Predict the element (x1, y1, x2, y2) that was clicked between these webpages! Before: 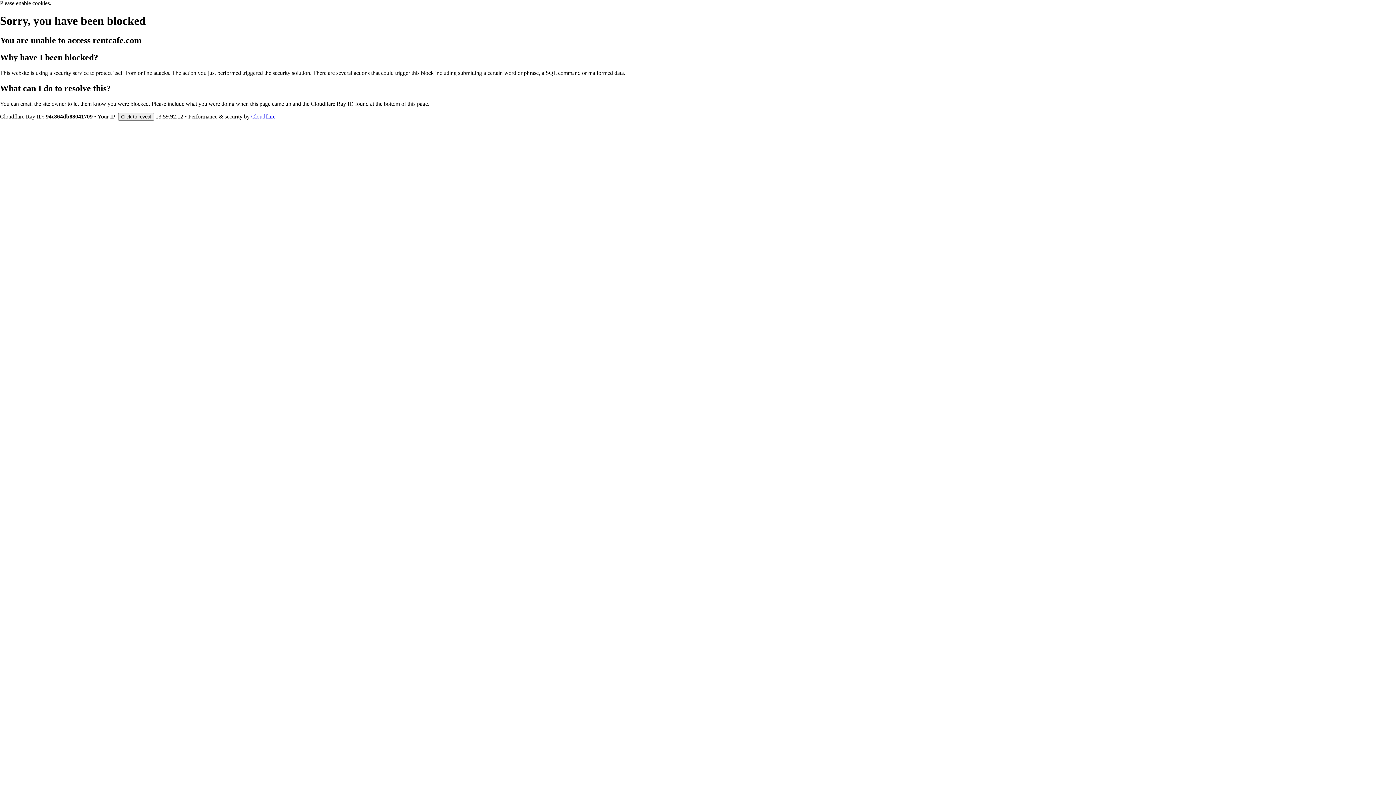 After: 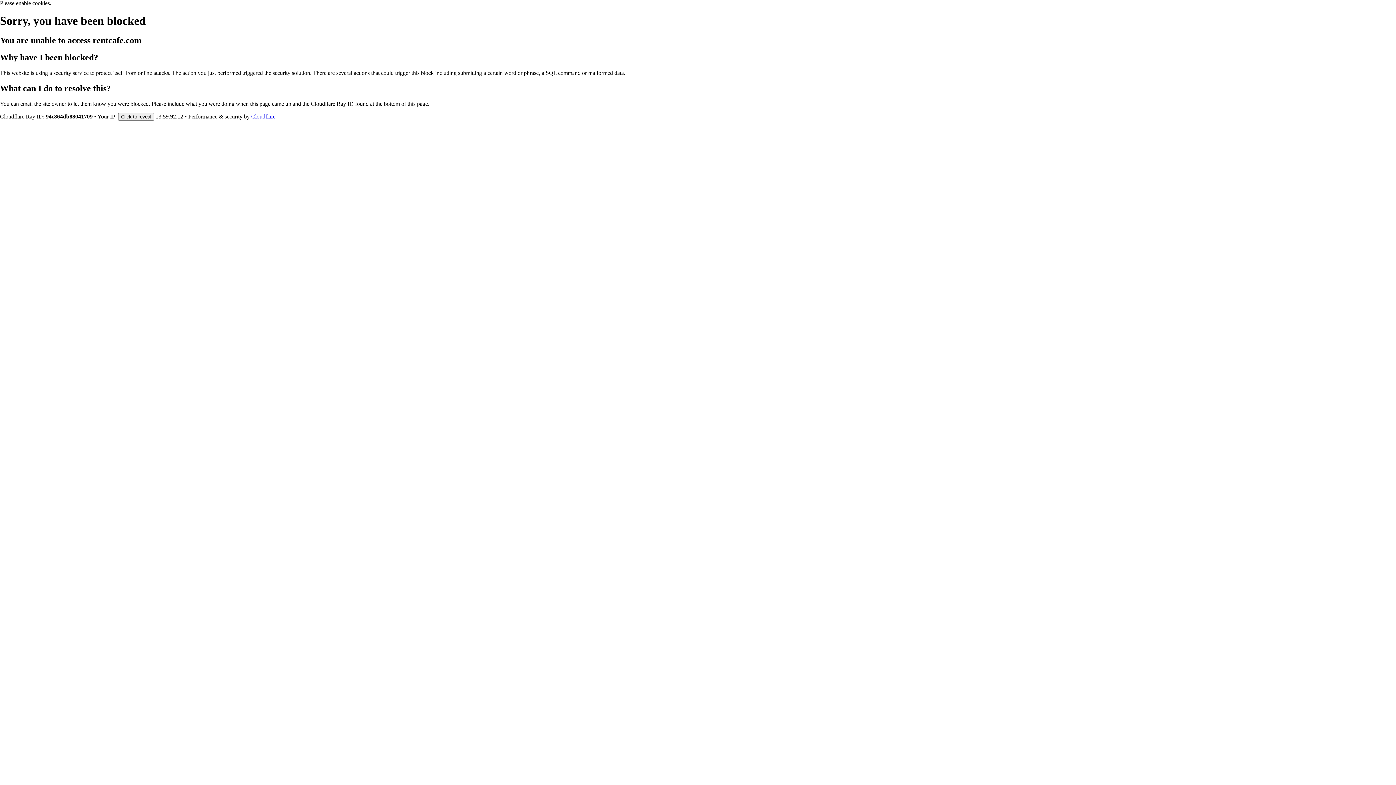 Action: bbox: (251, 113, 275, 119) label: Cloudflare